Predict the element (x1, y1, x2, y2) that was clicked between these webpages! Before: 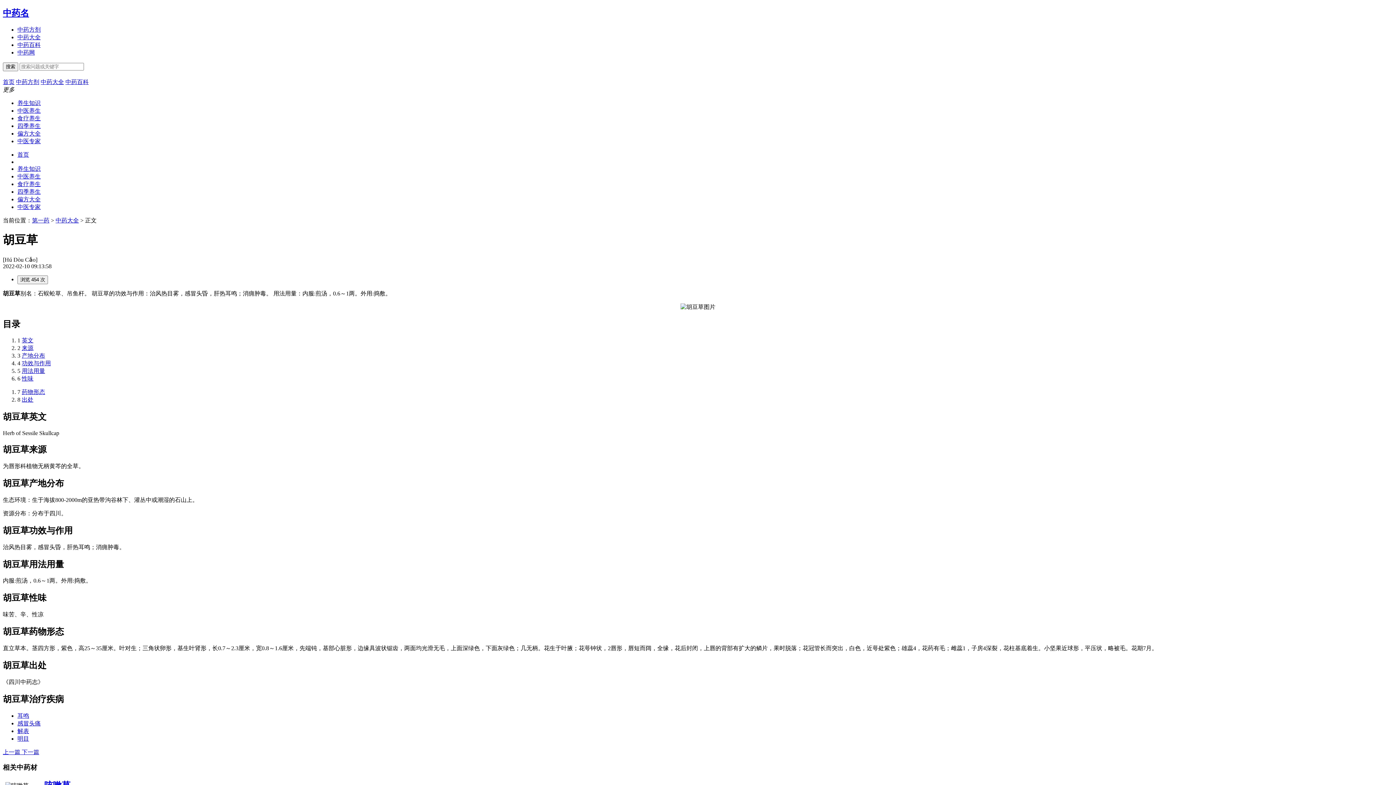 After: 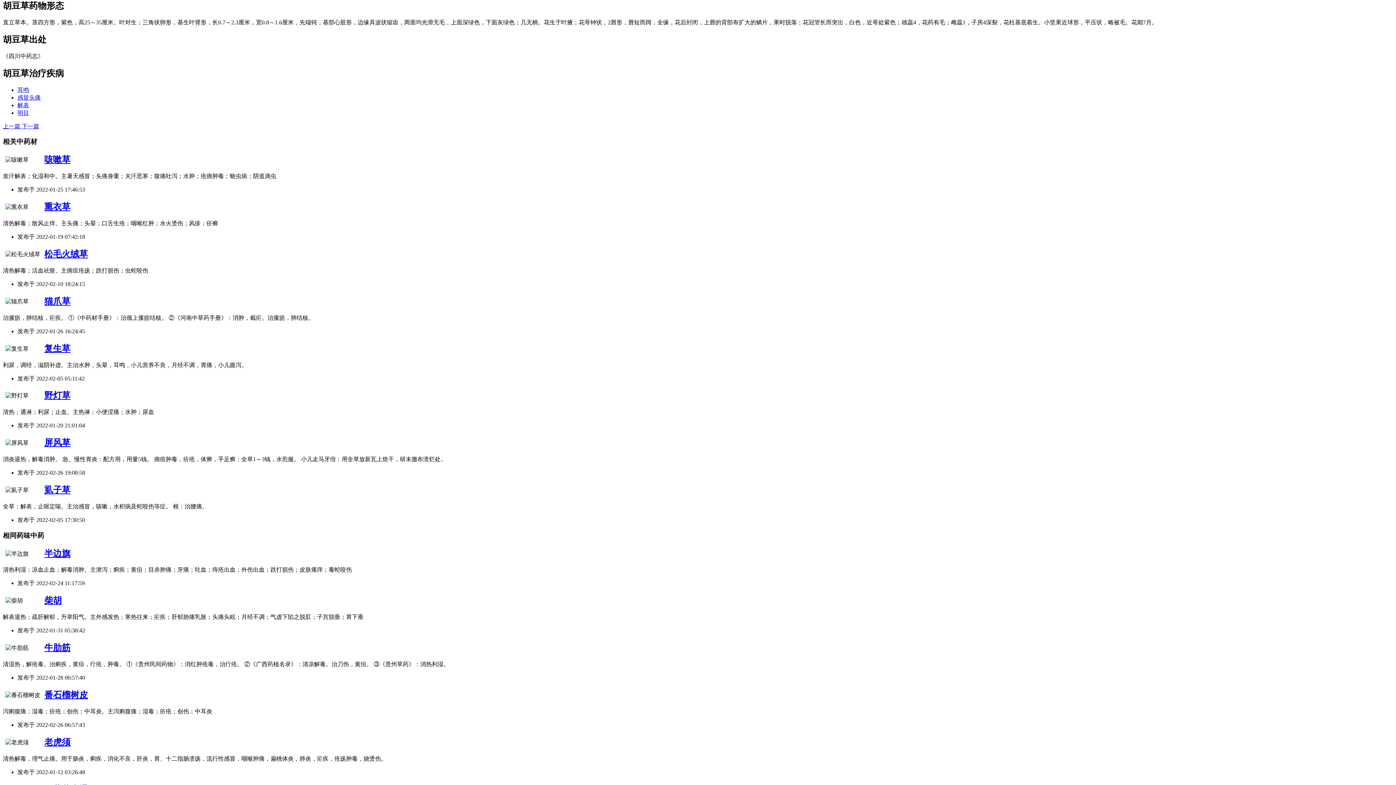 Action: label: 药物形态 bbox: (21, 389, 45, 395)